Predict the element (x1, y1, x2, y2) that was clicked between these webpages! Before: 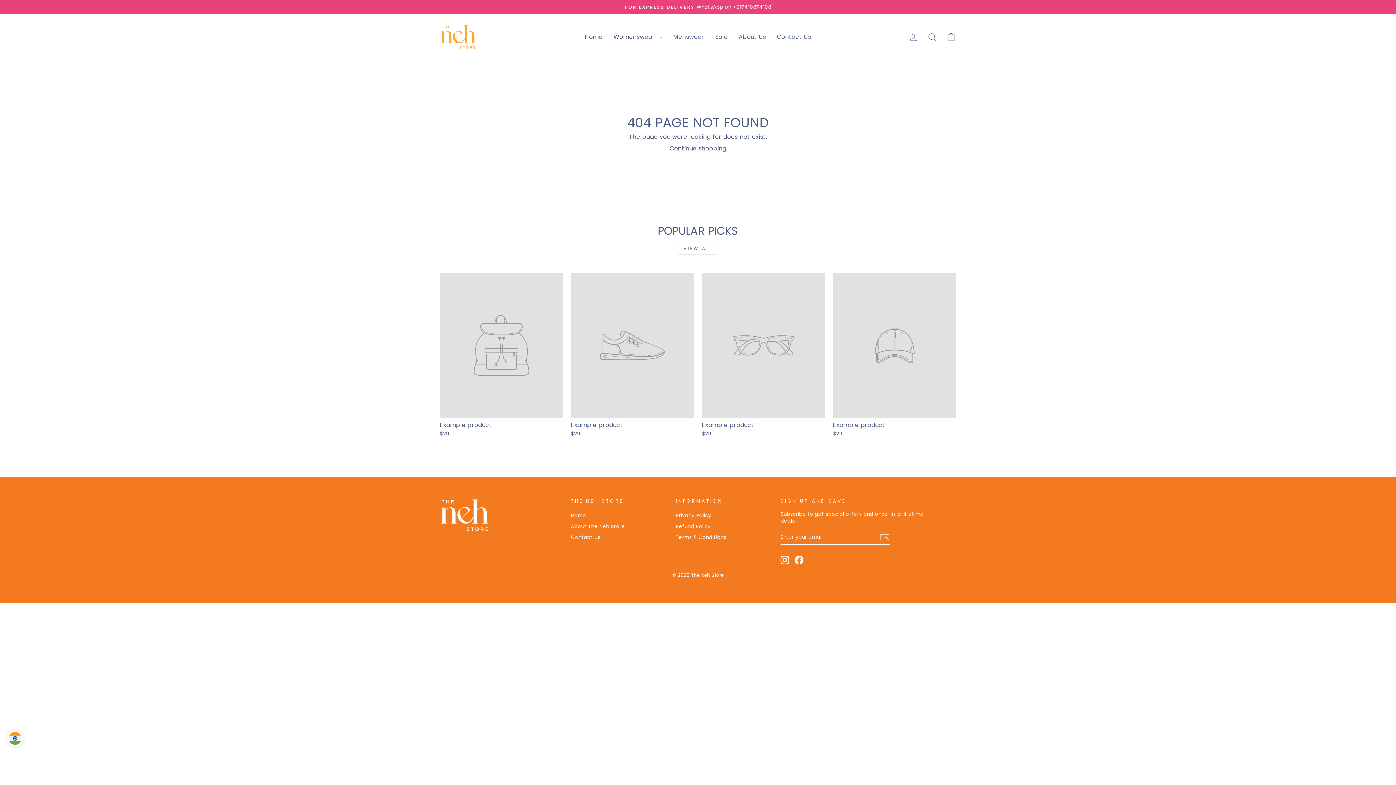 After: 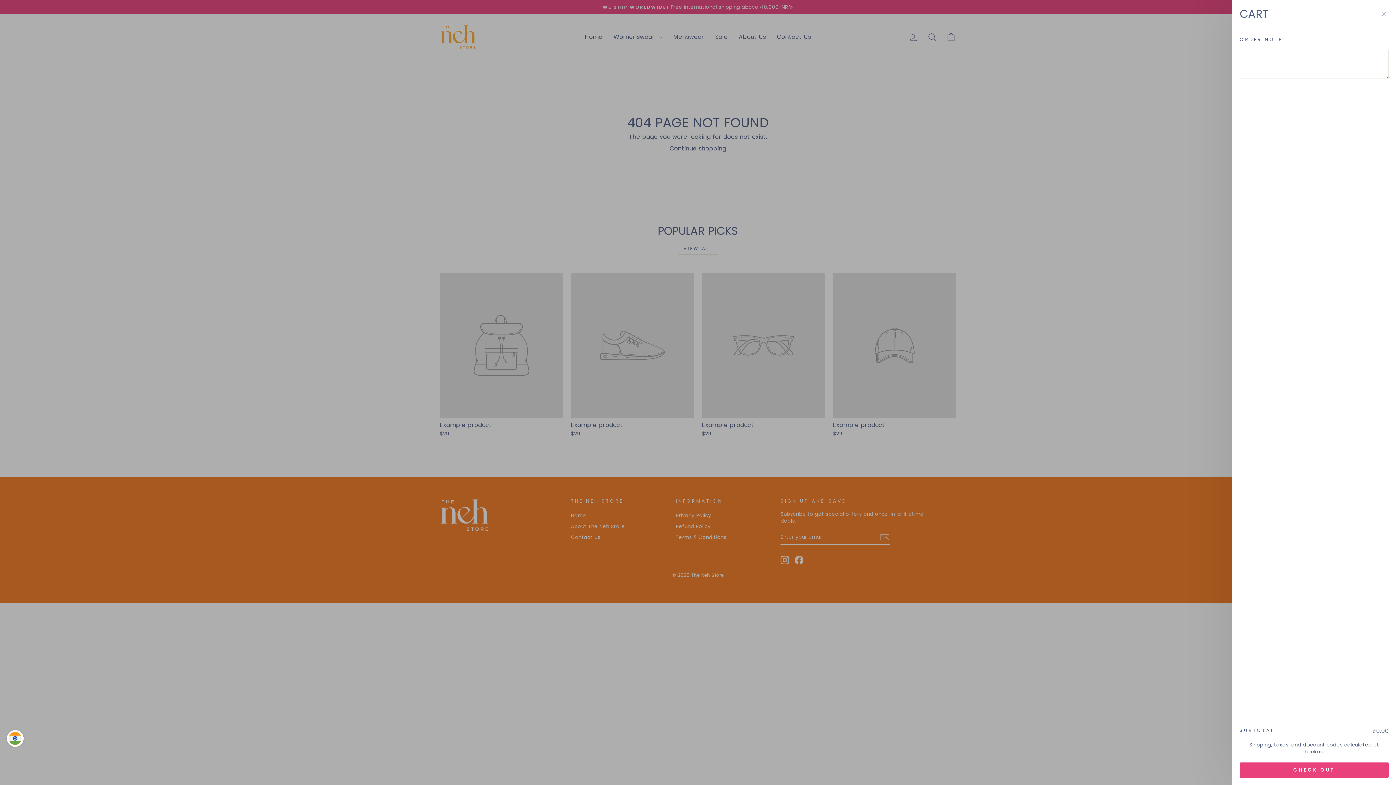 Action: bbox: (941, 29, 960, 44) label: Cart